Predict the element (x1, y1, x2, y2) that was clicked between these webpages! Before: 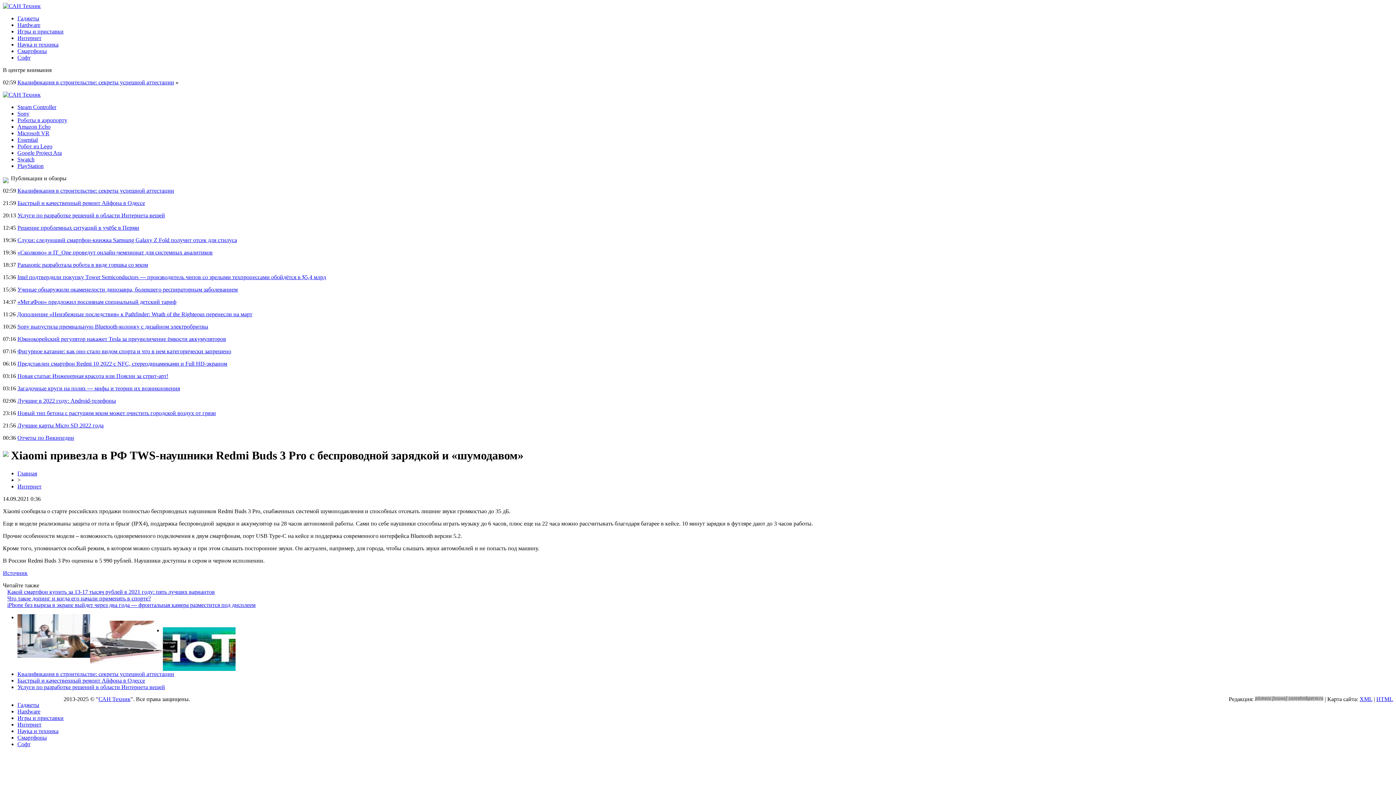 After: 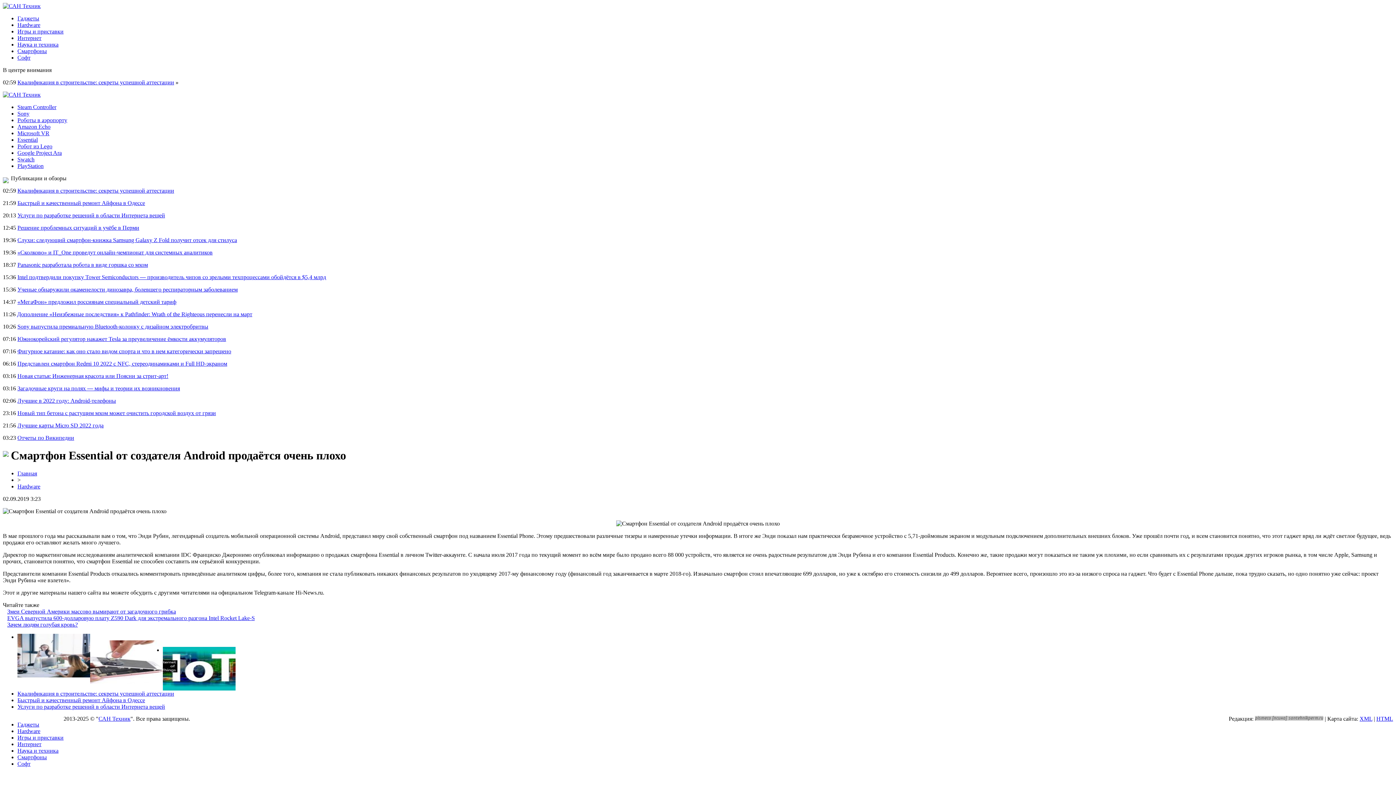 Action: label: Essential bbox: (17, 136, 37, 142)